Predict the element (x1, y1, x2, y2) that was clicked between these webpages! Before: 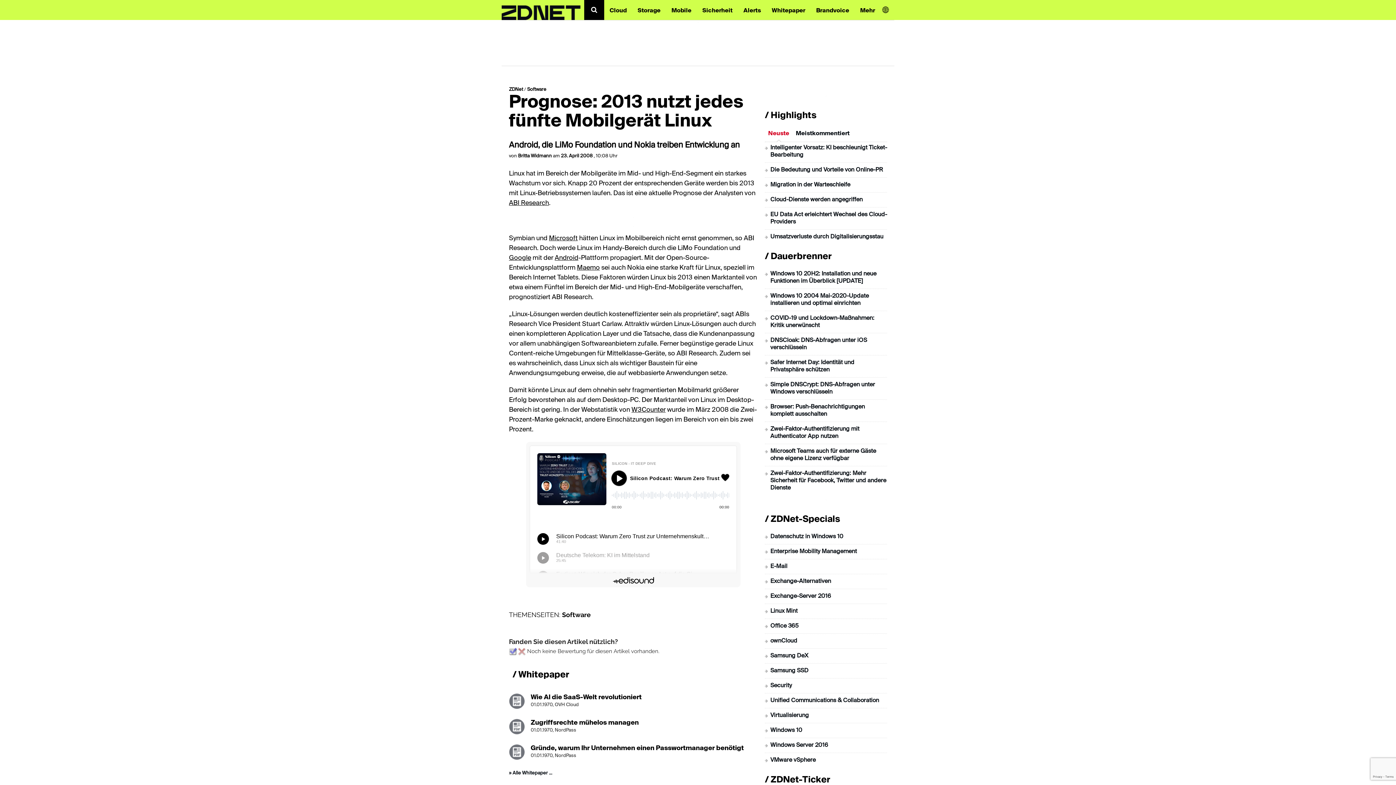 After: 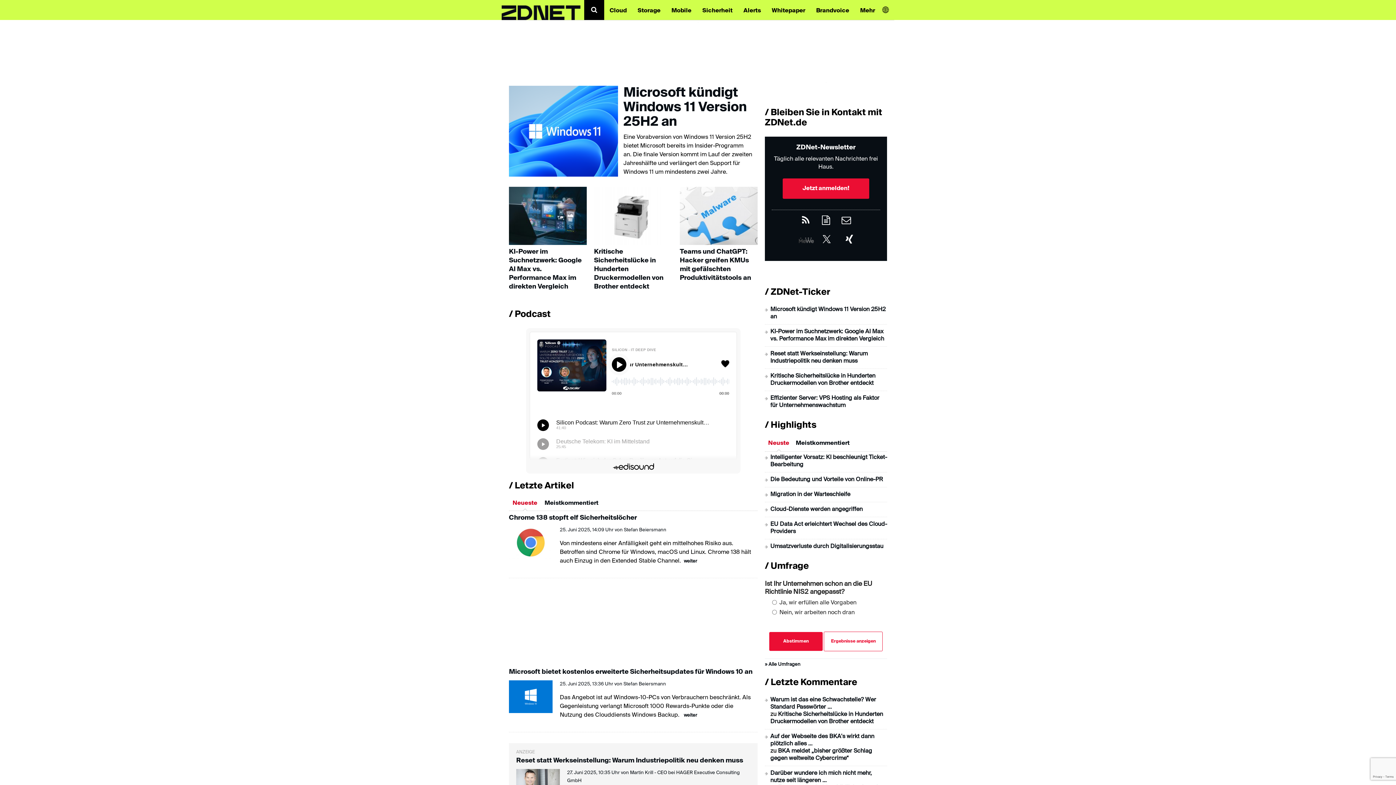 Action: bbox: (509, 87, 523, 92) label: ZDNet